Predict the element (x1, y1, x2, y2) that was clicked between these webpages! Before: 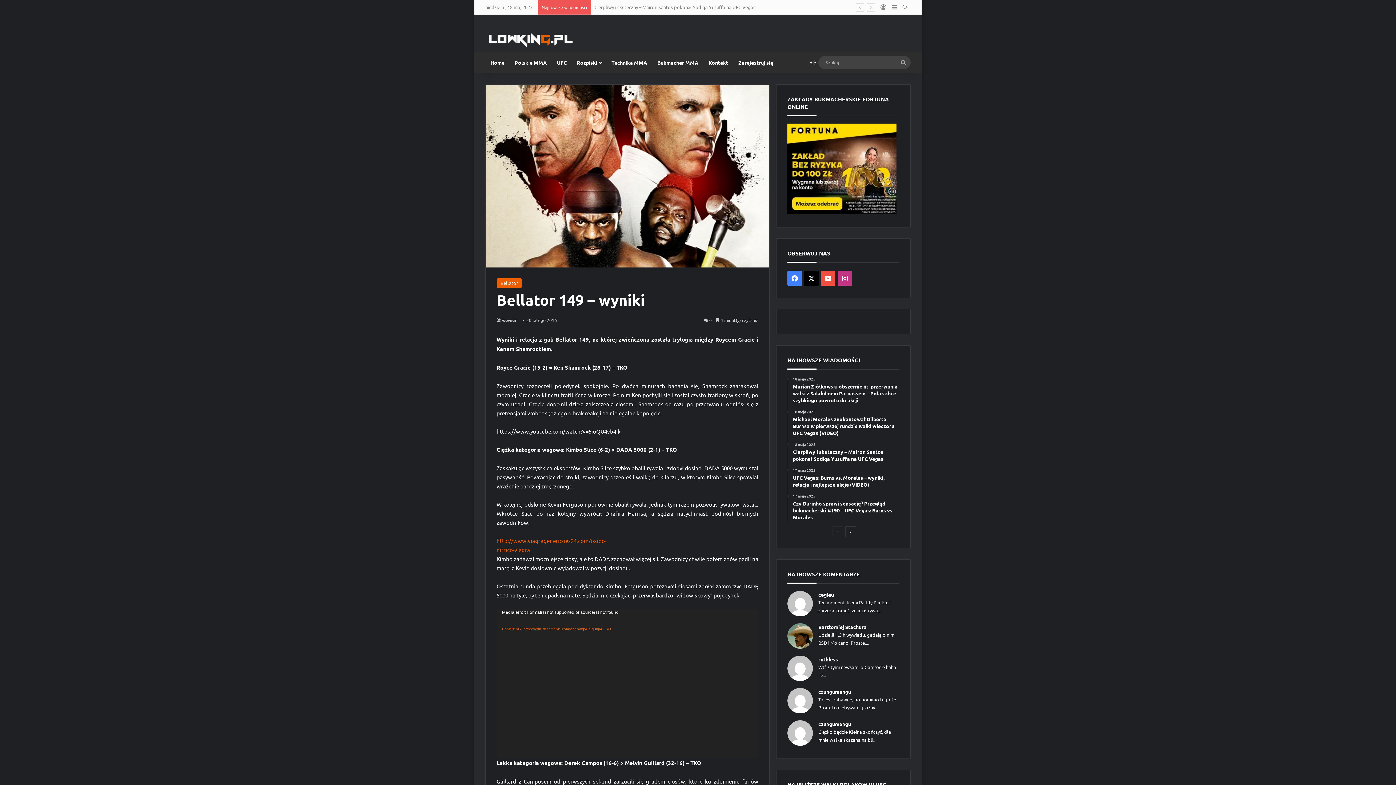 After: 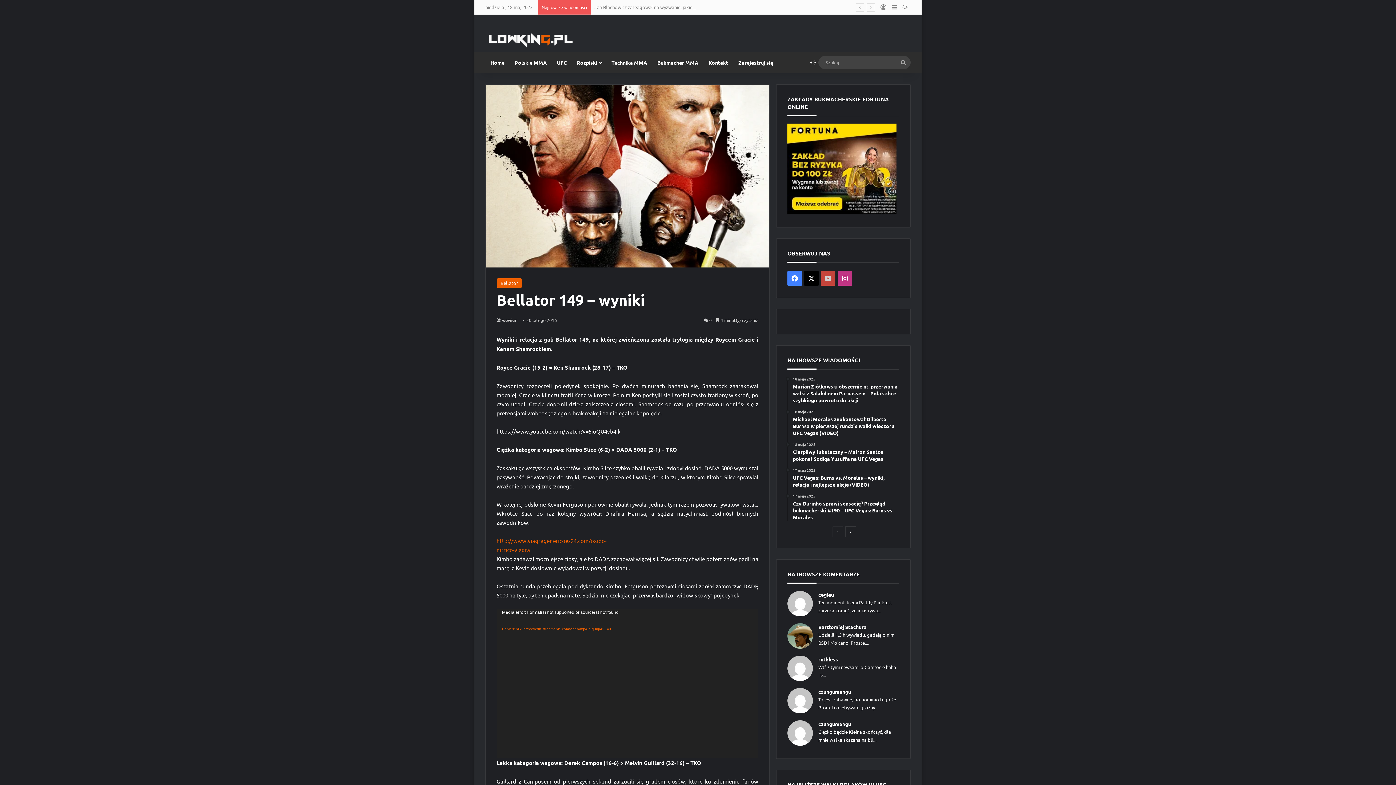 Action: label: YouTube bbox: (821, 271, 835, 285)